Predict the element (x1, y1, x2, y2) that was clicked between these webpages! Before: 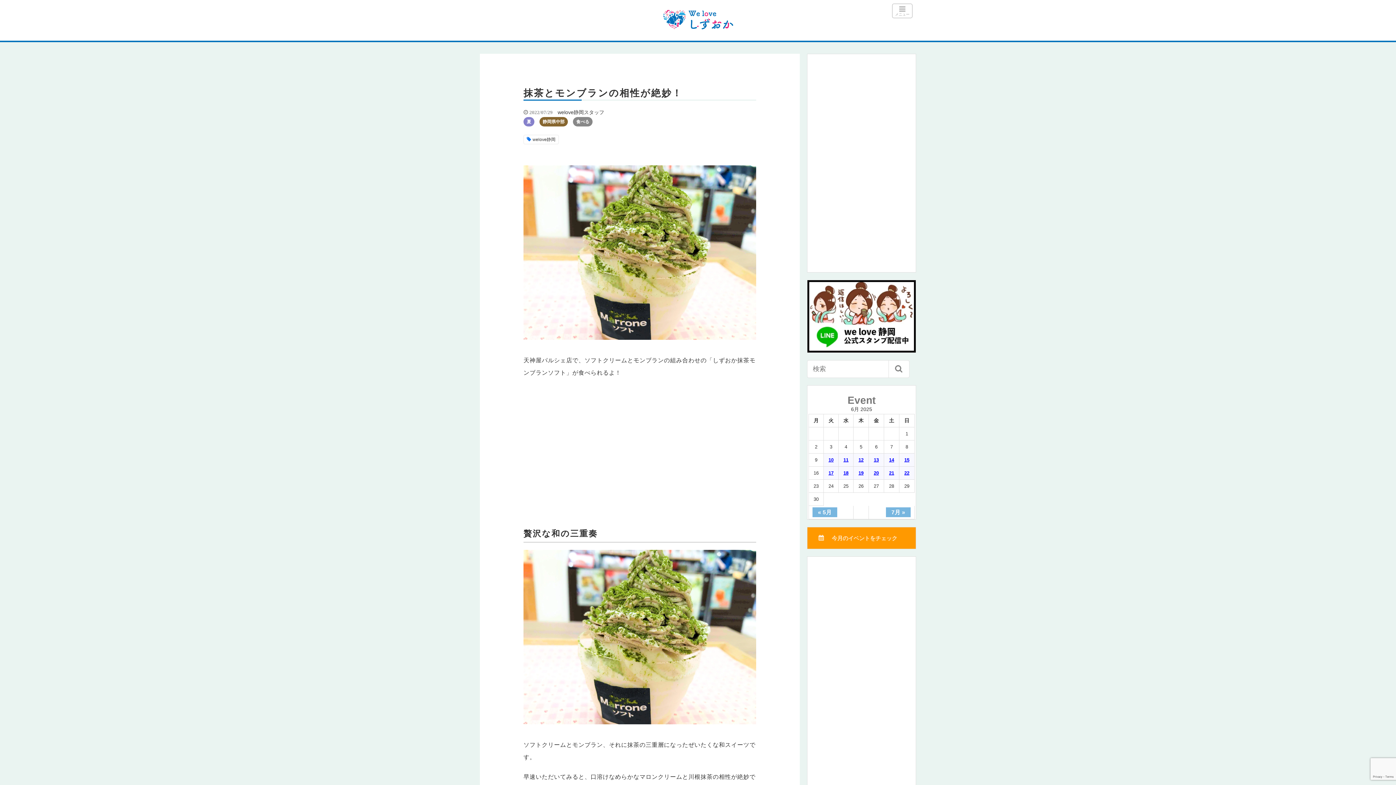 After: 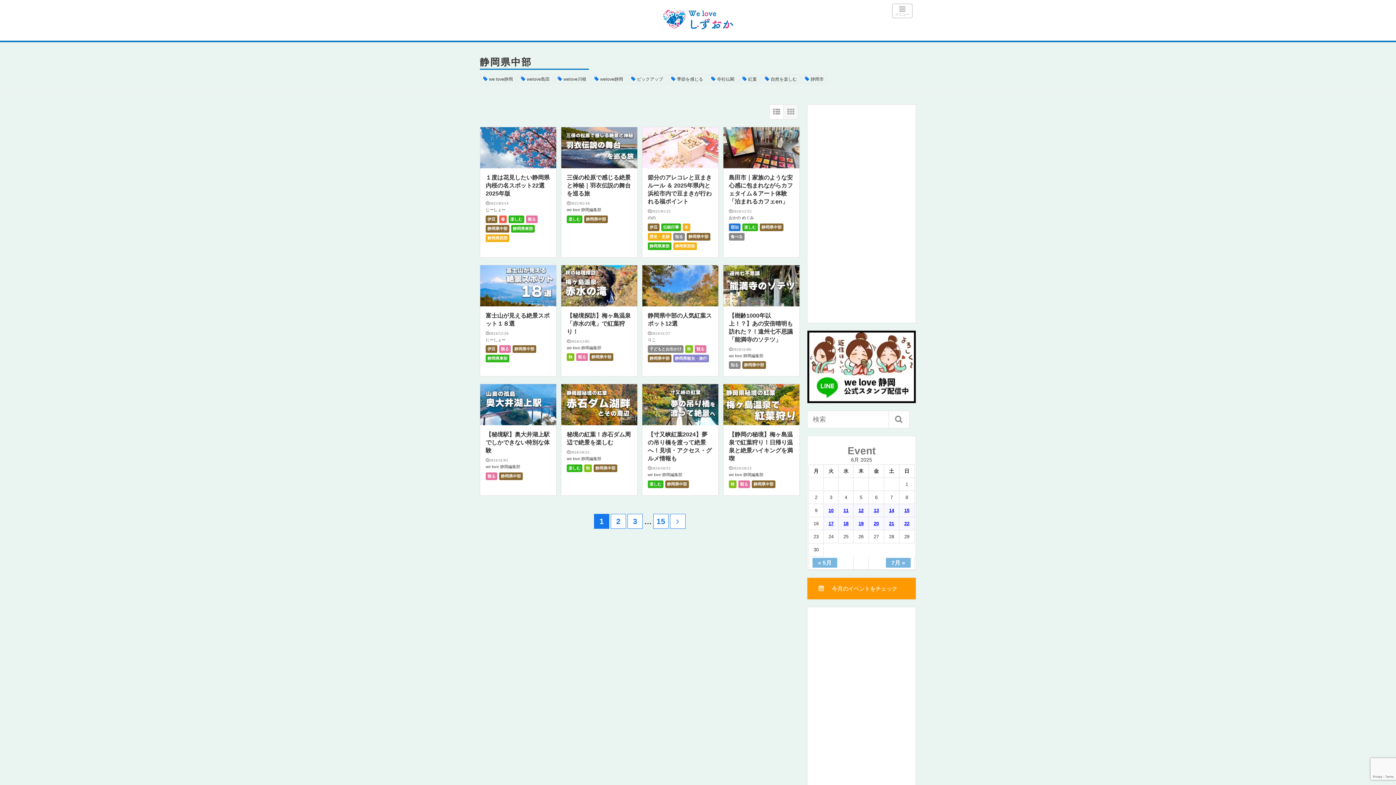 Action: bbox: (542, 119, 564, 124) label: 静岡県中部